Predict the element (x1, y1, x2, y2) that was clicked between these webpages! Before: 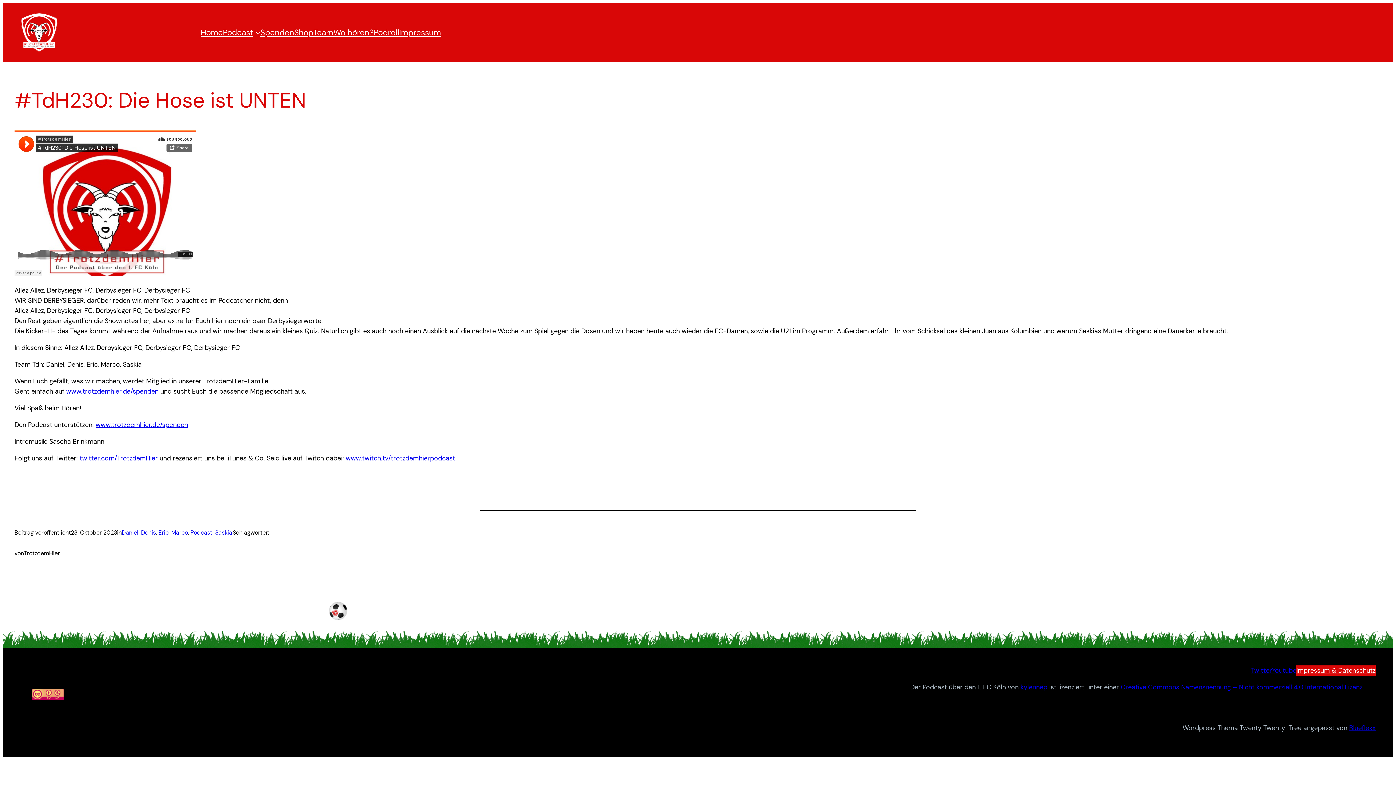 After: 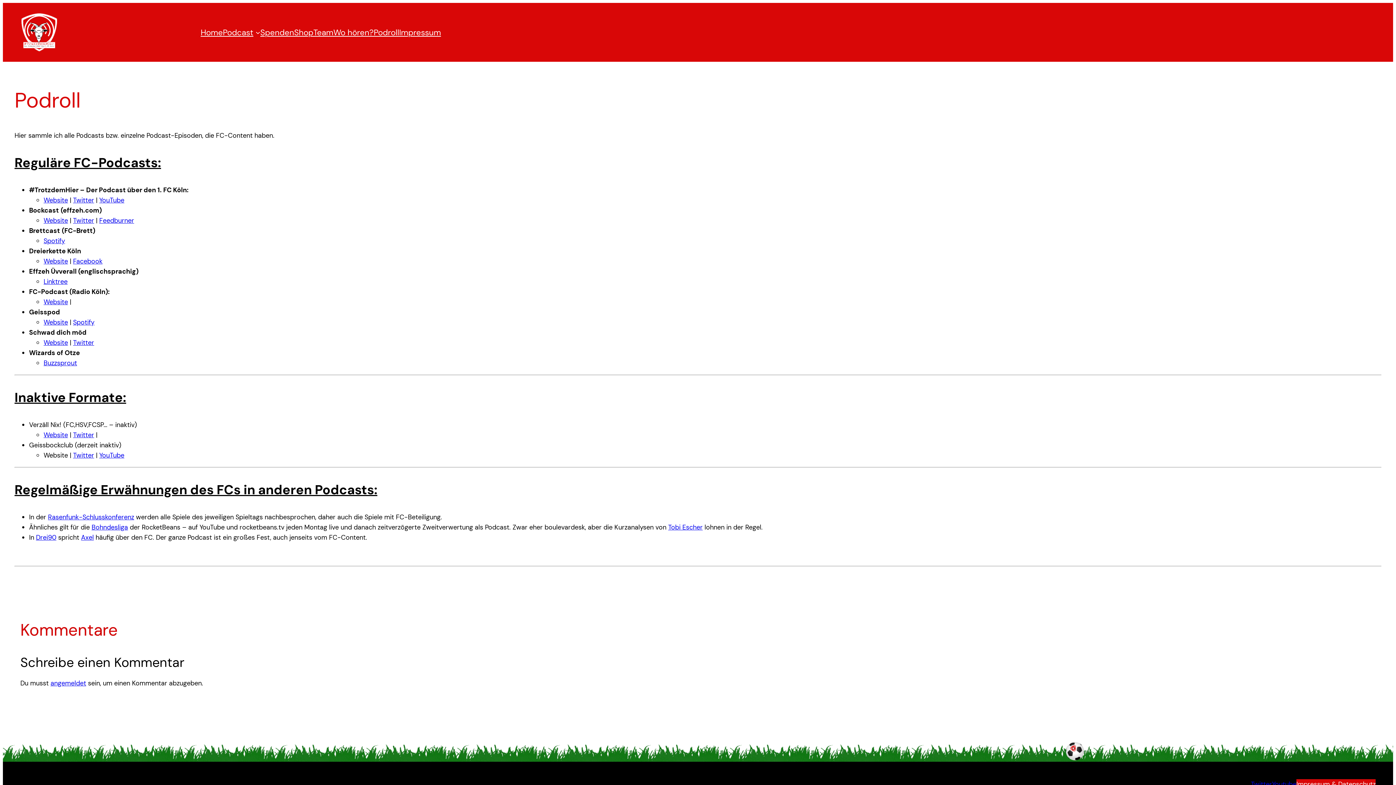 Action: bbox: (373, 26, 399, 38) label: Podroll